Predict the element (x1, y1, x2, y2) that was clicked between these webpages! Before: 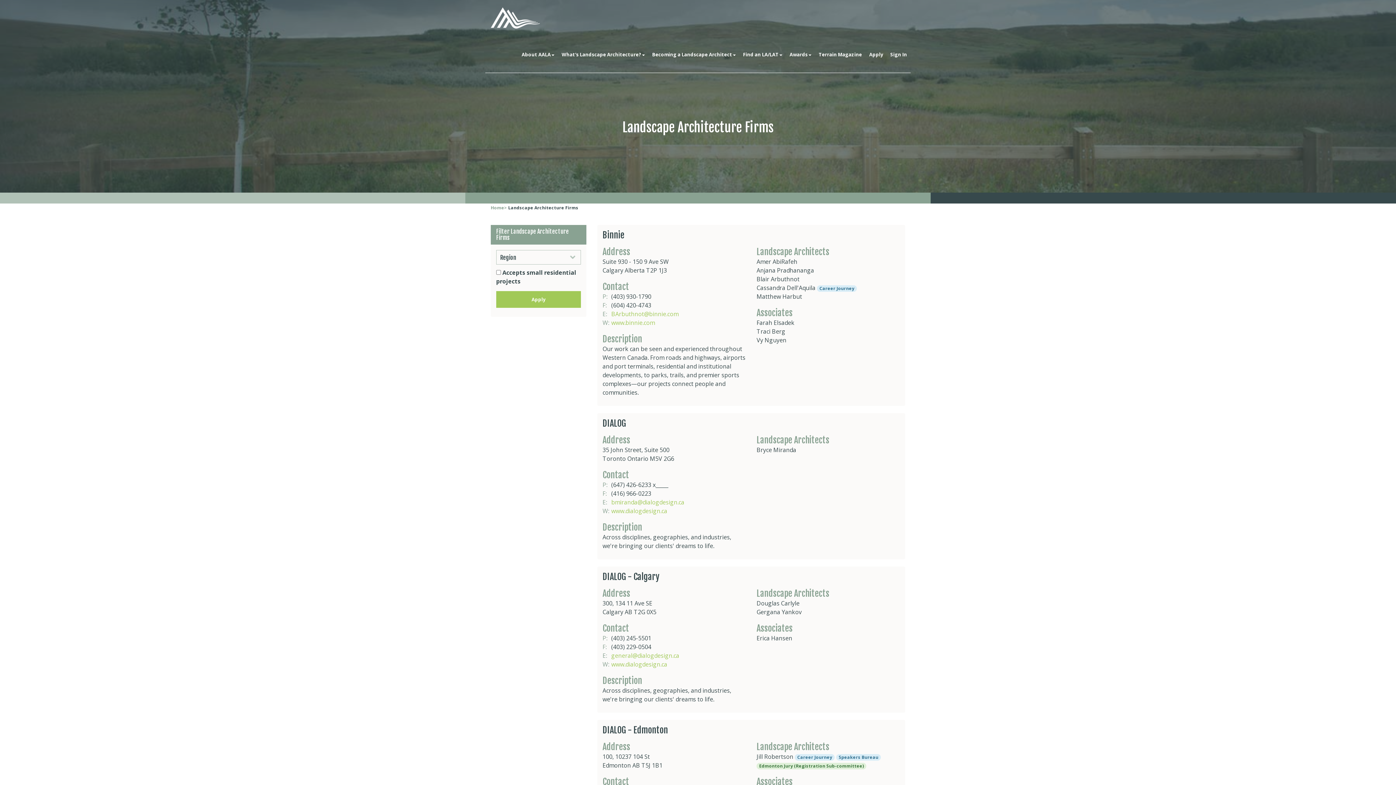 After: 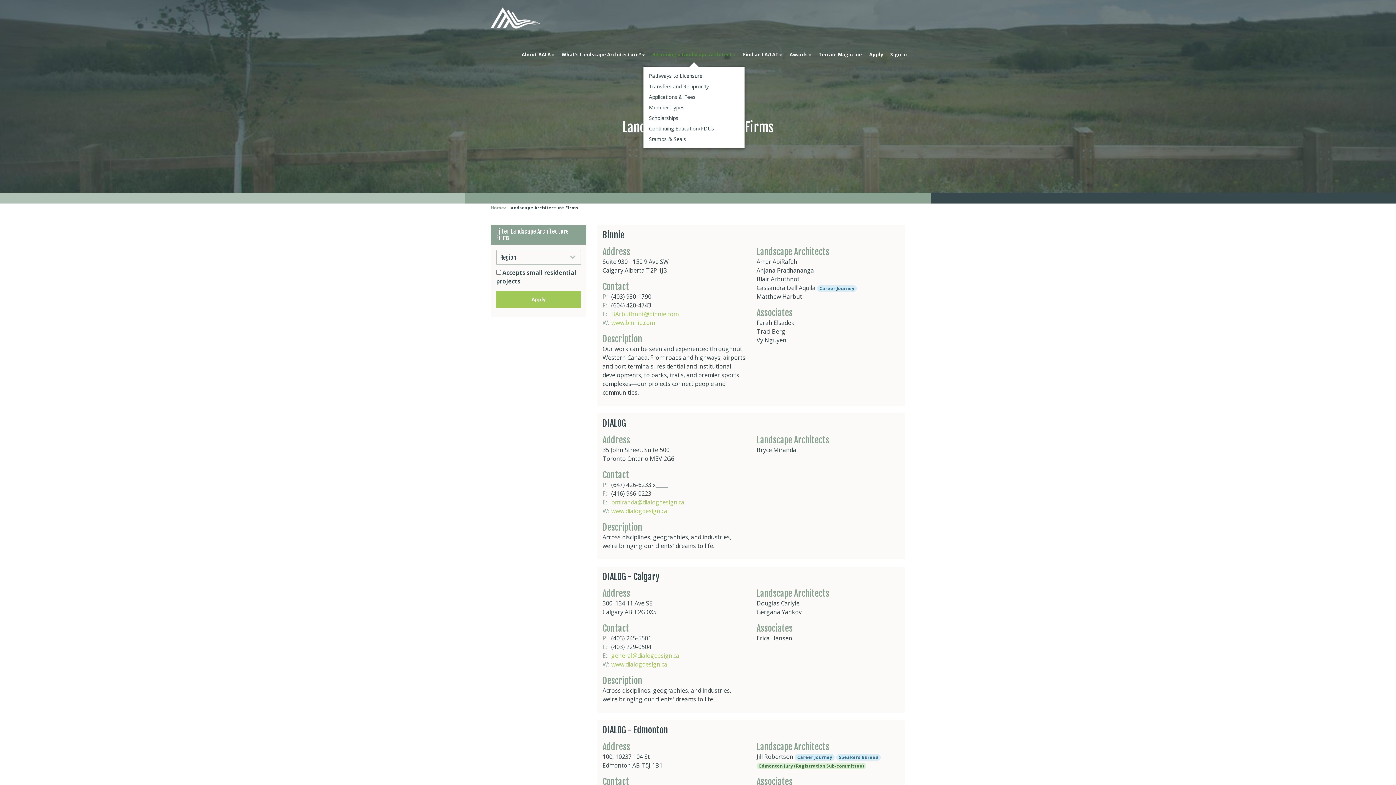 Action: bbox: (648, 45, 739, 63) label: Becoming a Landscape Architect